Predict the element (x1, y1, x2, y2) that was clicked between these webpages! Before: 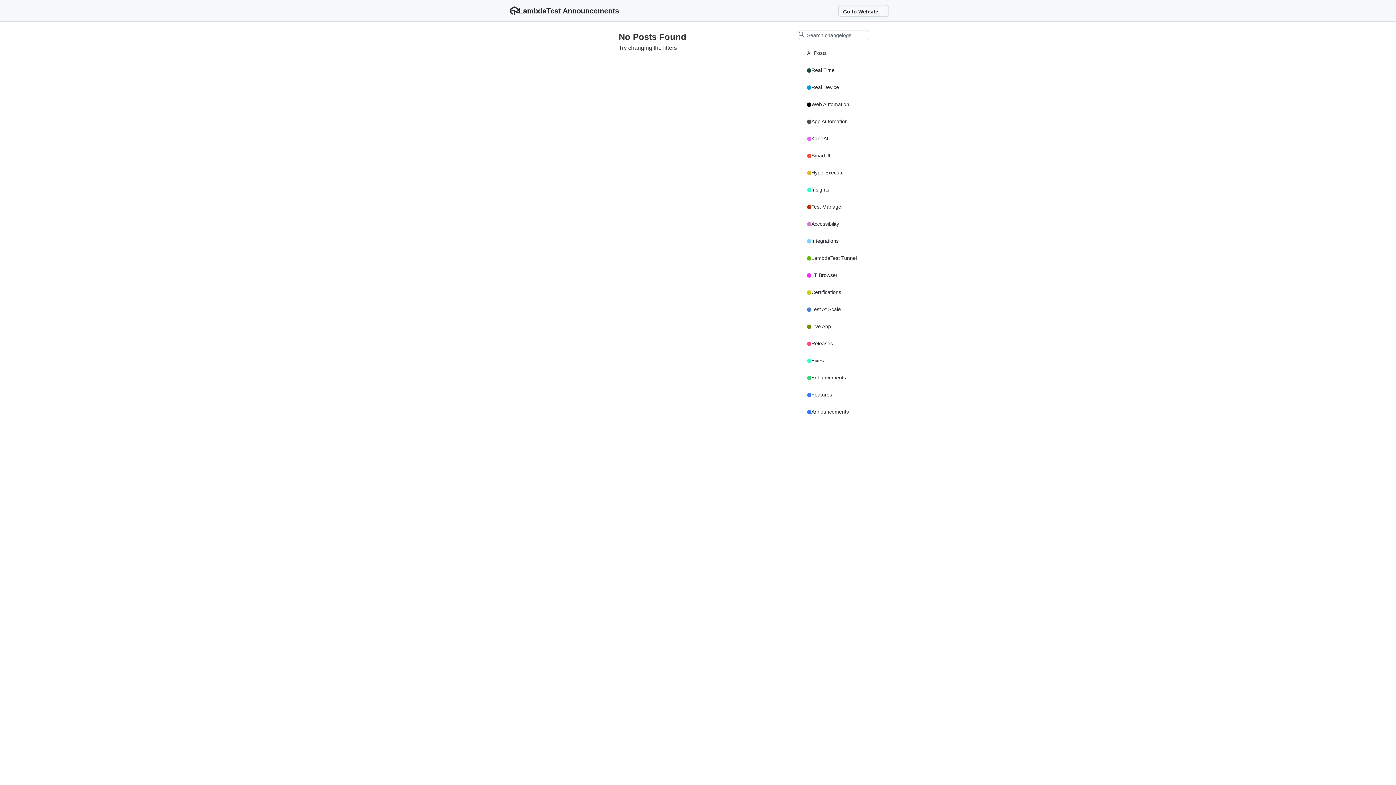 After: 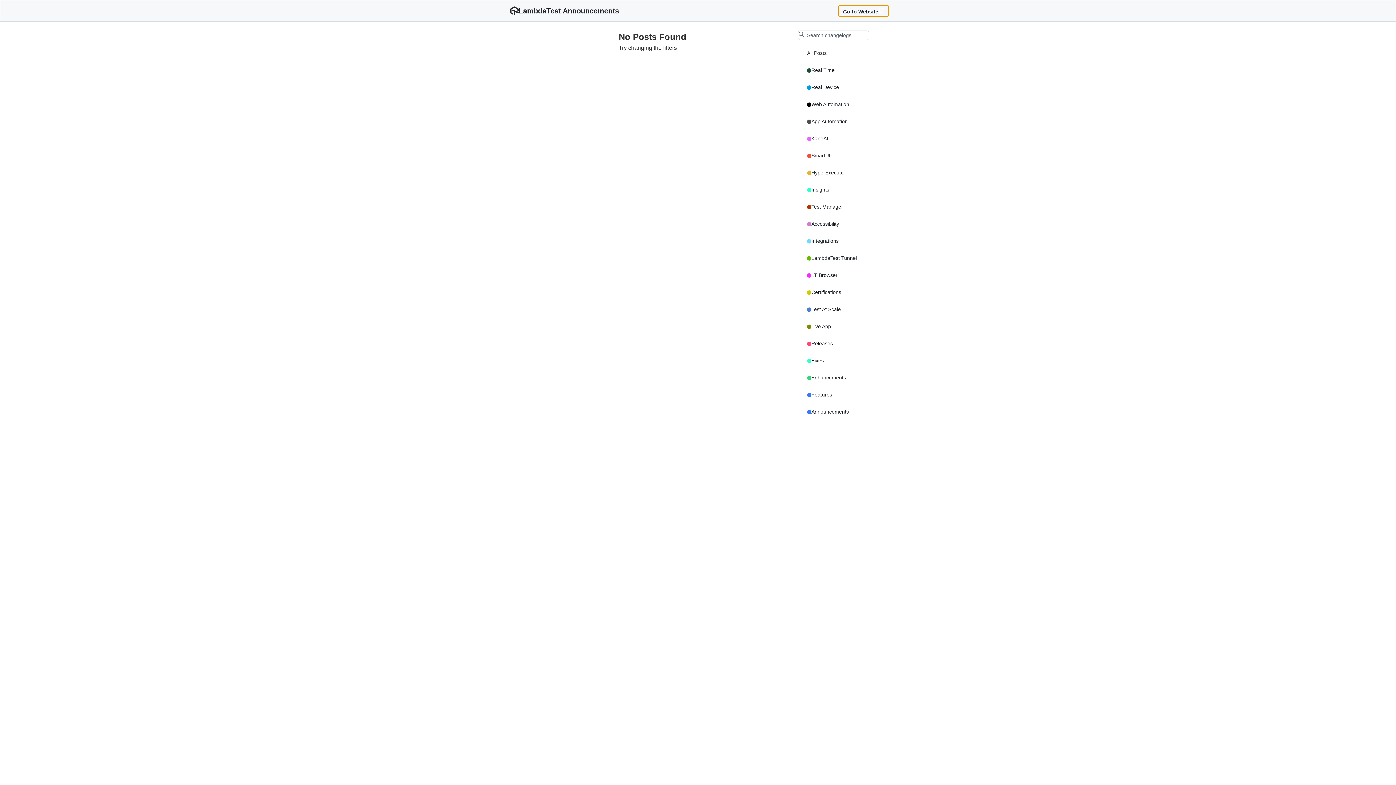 Action: label: Go to Website bbox: (838, 5, 889, 16)